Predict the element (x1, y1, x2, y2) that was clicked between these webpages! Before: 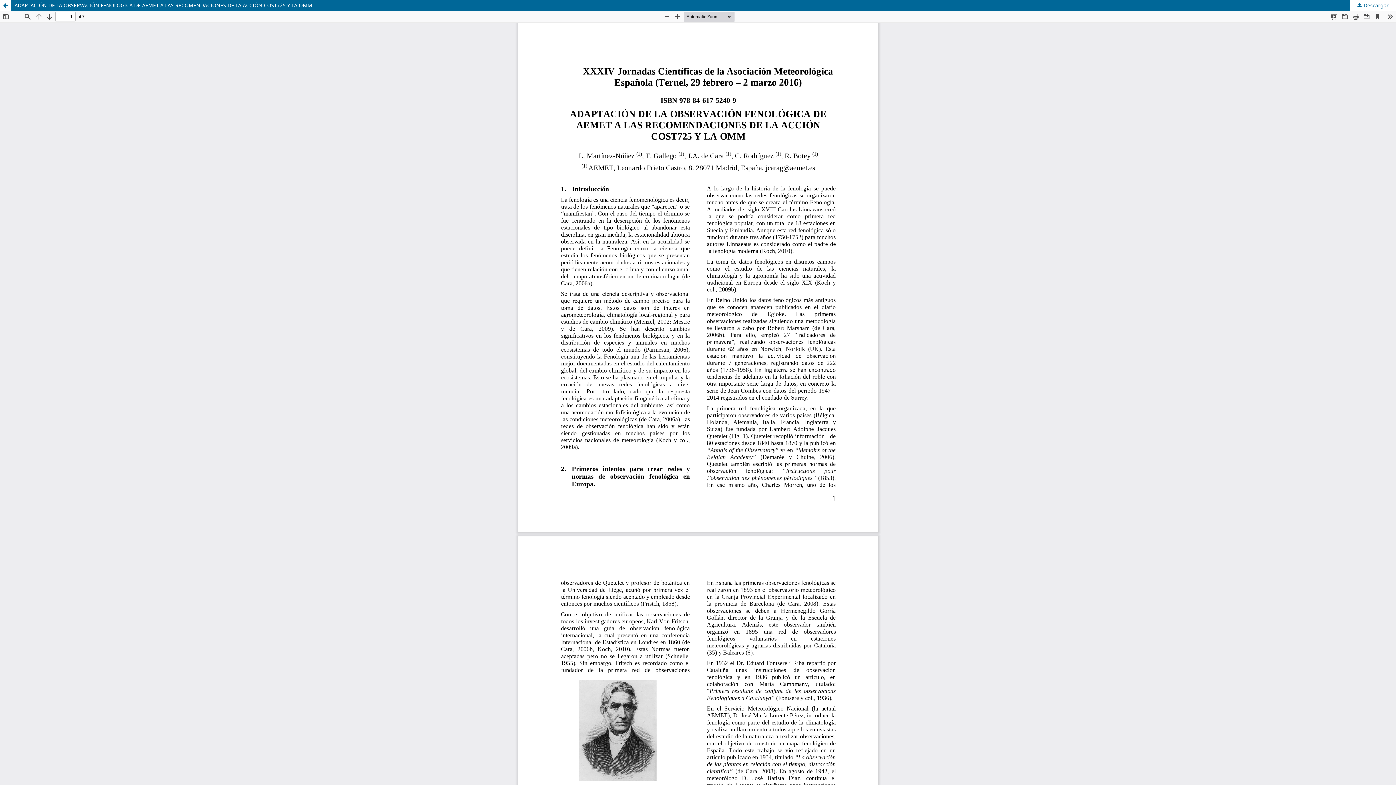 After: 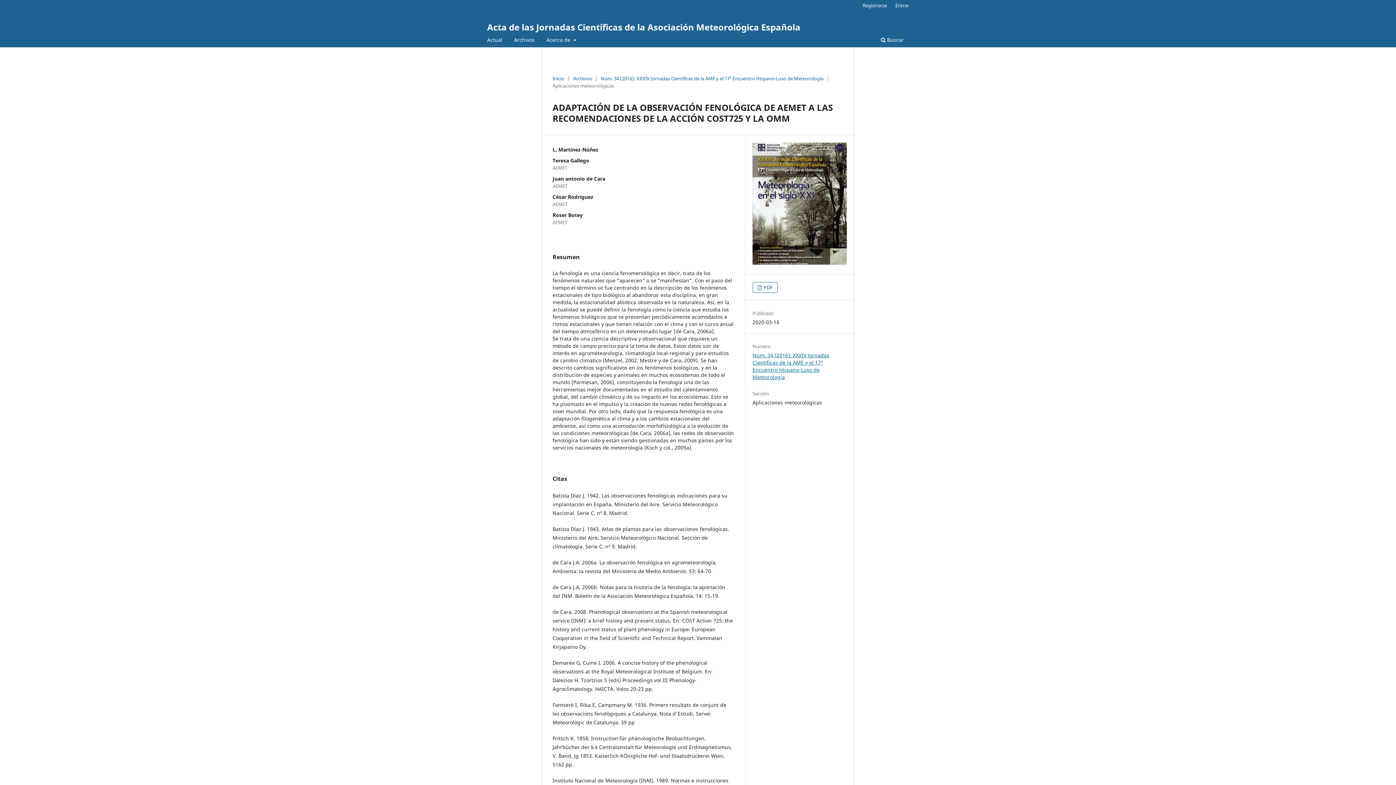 Action: bbox: (0, 0, 10, 10) label: Volver a los detalles del artículo